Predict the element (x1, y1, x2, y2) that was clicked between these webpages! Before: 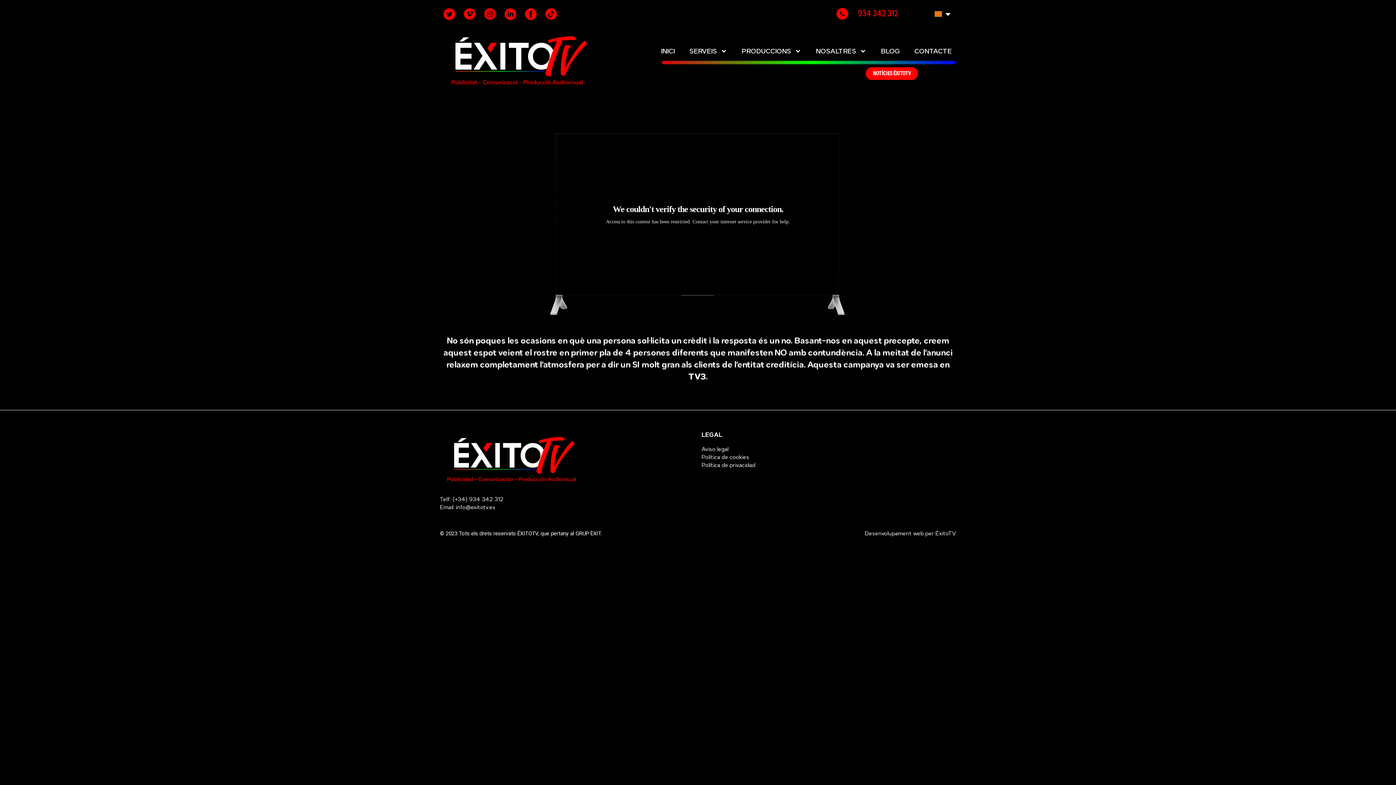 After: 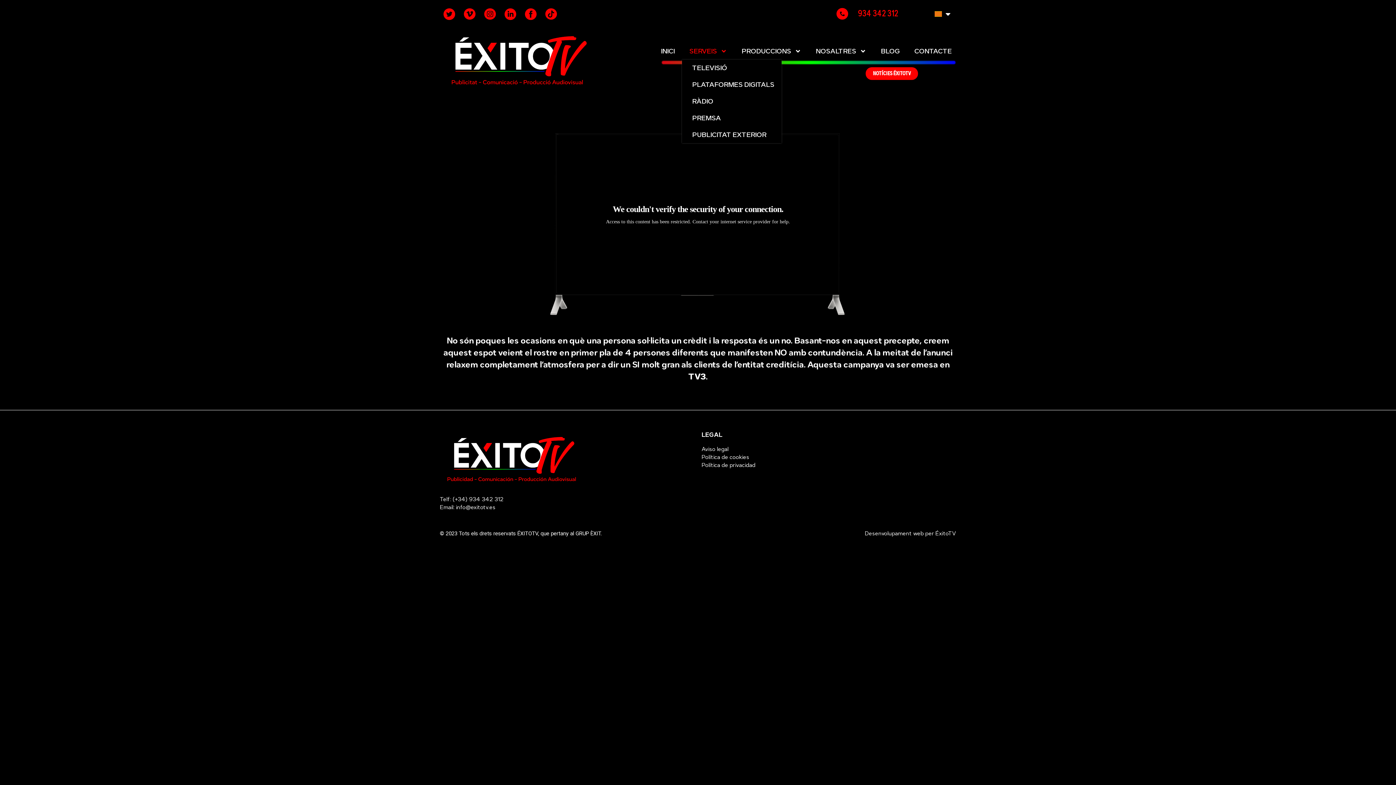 Action: label: SERVEIS bbox: (682, 42, 734, 59)